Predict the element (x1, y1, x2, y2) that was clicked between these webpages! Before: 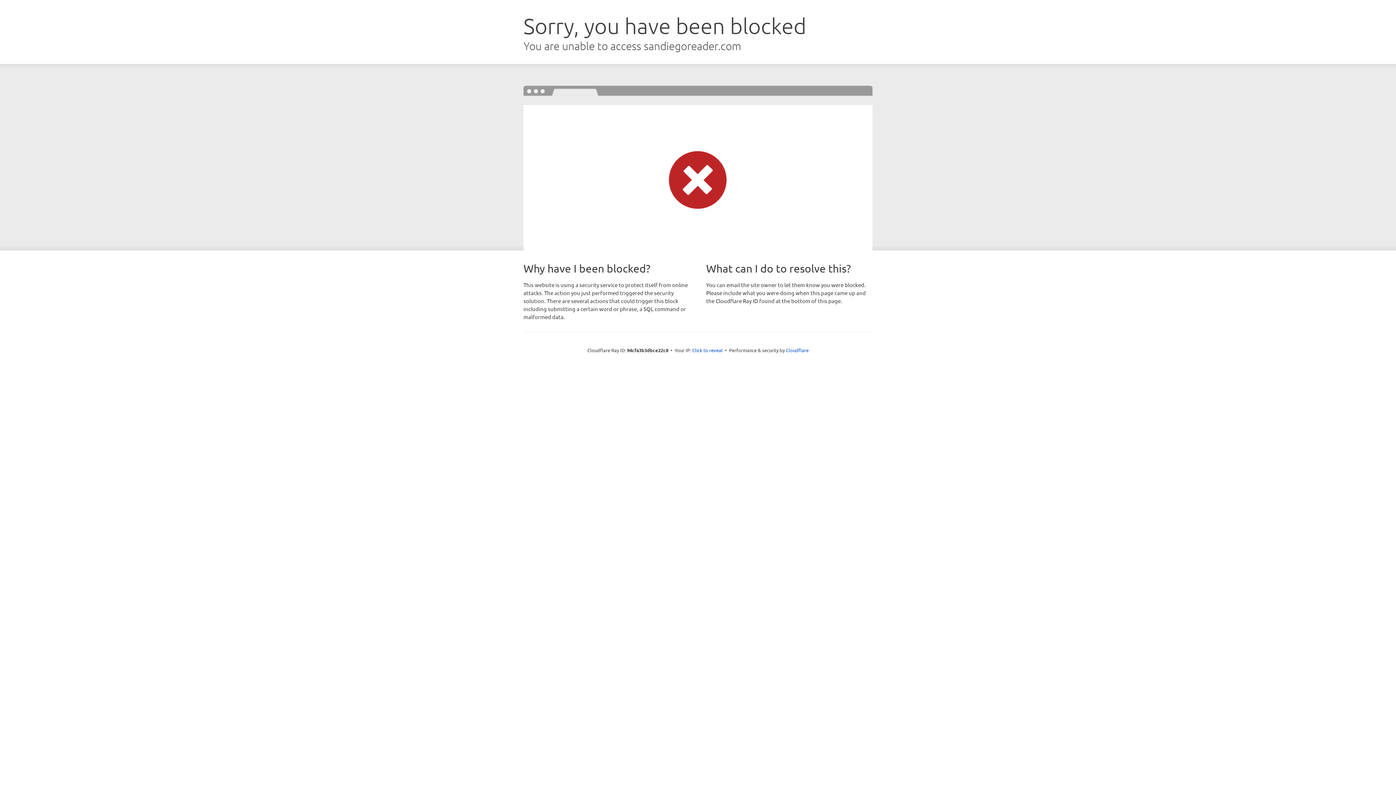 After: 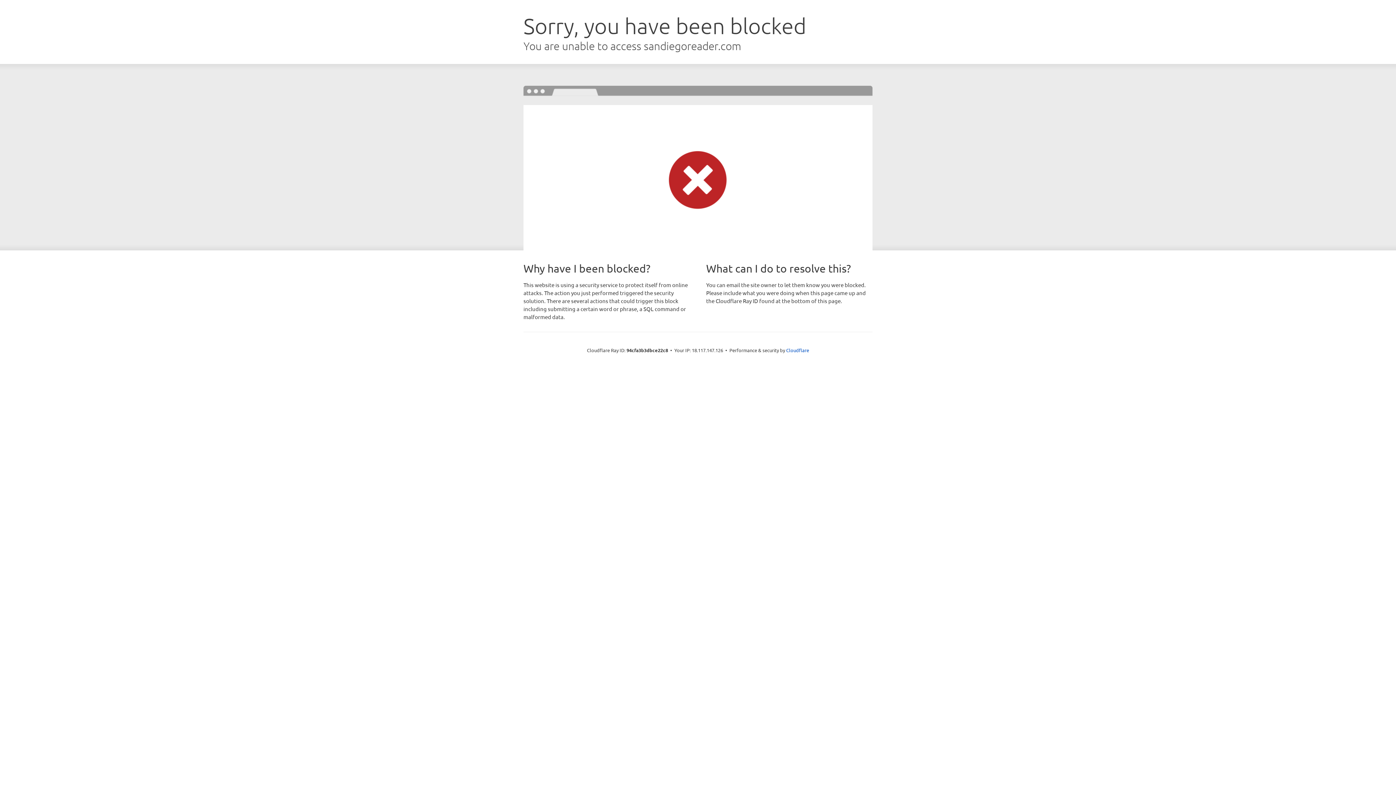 Action: label: Click to reveal bbox: (692, 346, 722, 353)